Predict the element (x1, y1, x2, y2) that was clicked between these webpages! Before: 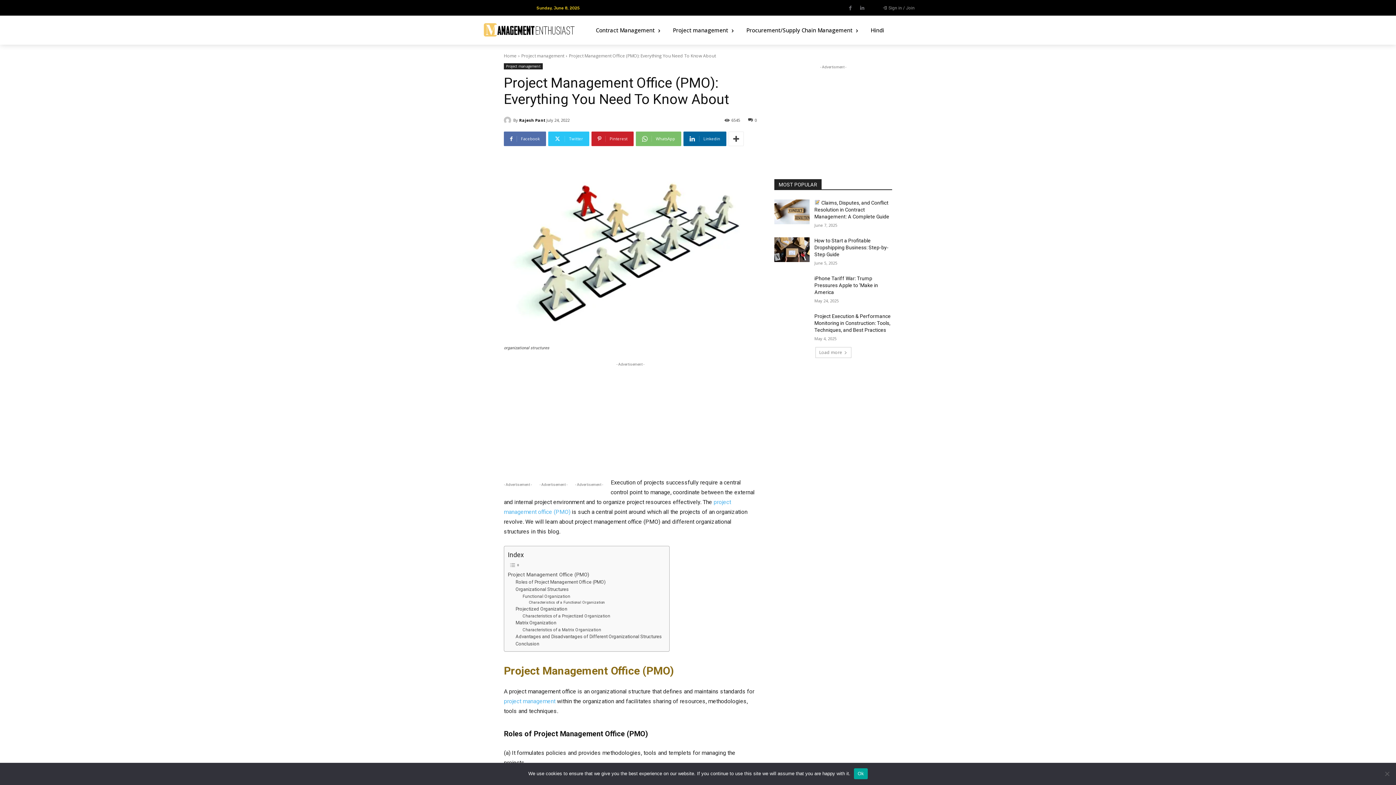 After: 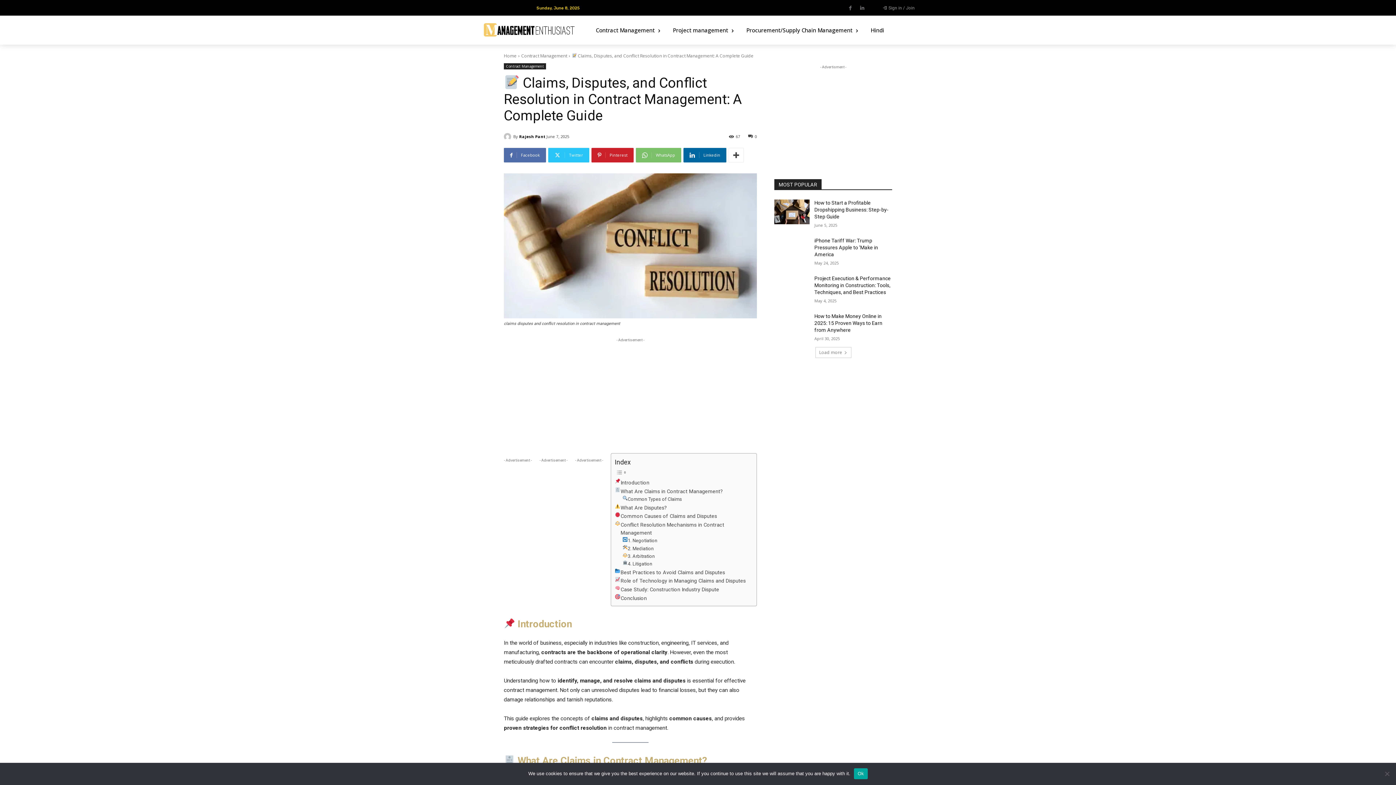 Action: label:  Claims, Disputes, and Conflict Resolution in Contract Management: A Complete Guide bbox: (814, 200, 889, 219)